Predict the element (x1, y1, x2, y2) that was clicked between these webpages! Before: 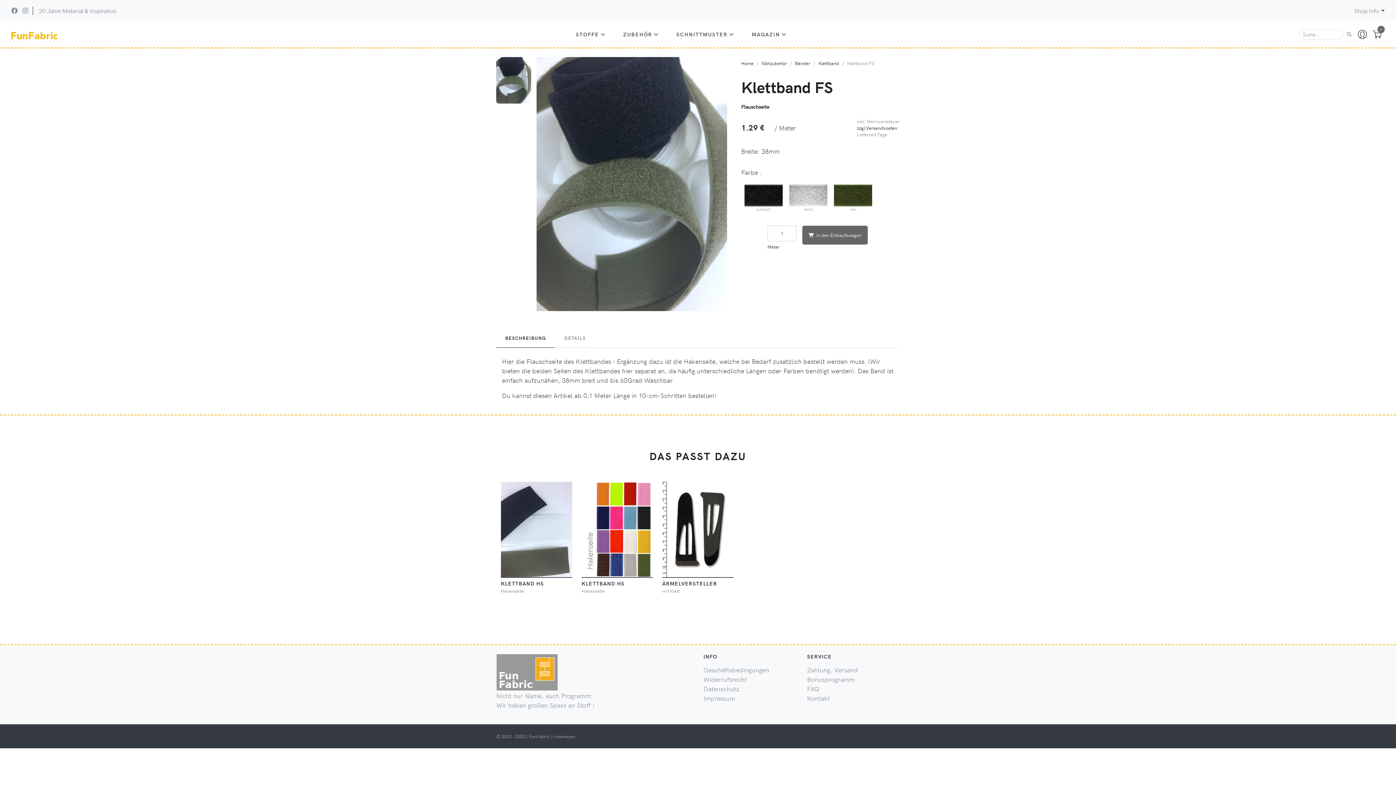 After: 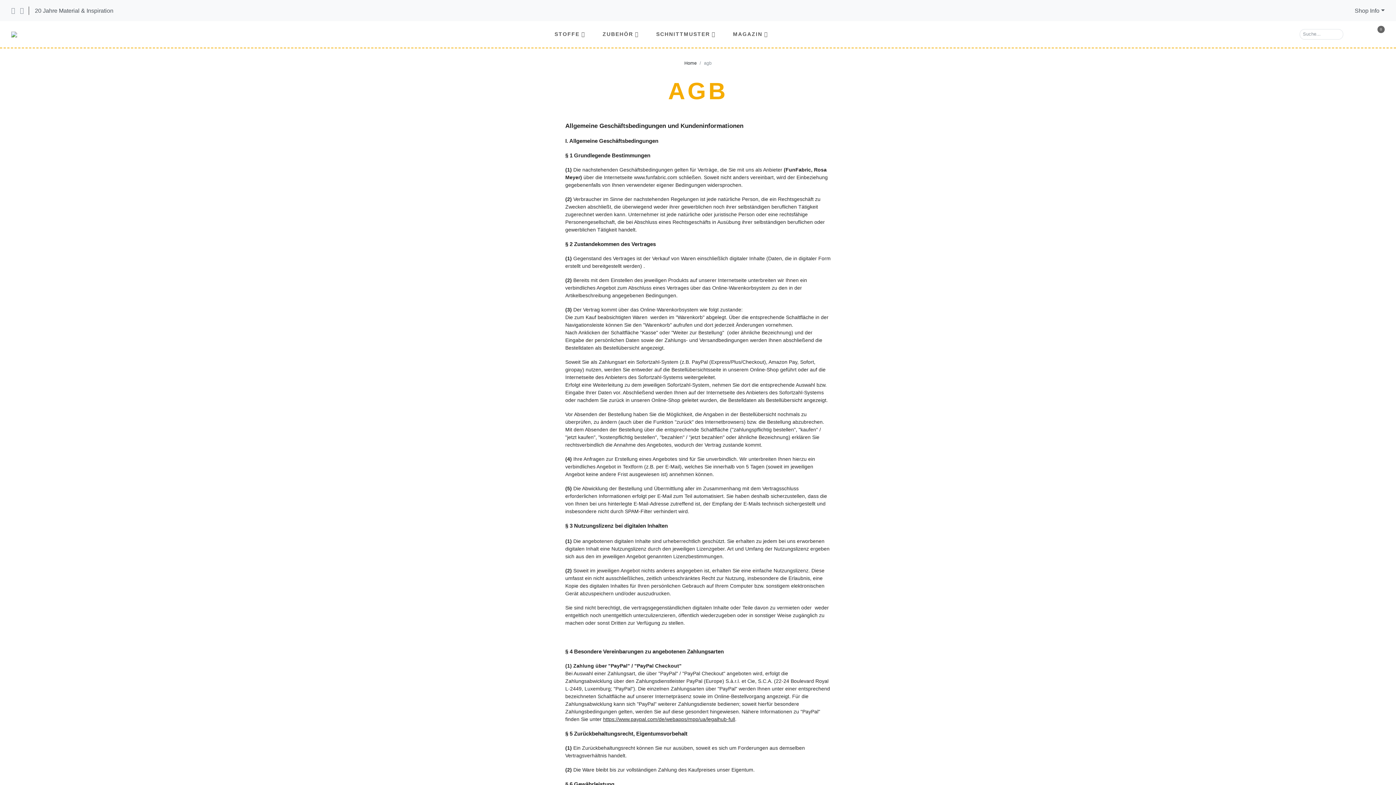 Action: label: Geschäftsbedingungen bbox: (703, 665, 769, 674)